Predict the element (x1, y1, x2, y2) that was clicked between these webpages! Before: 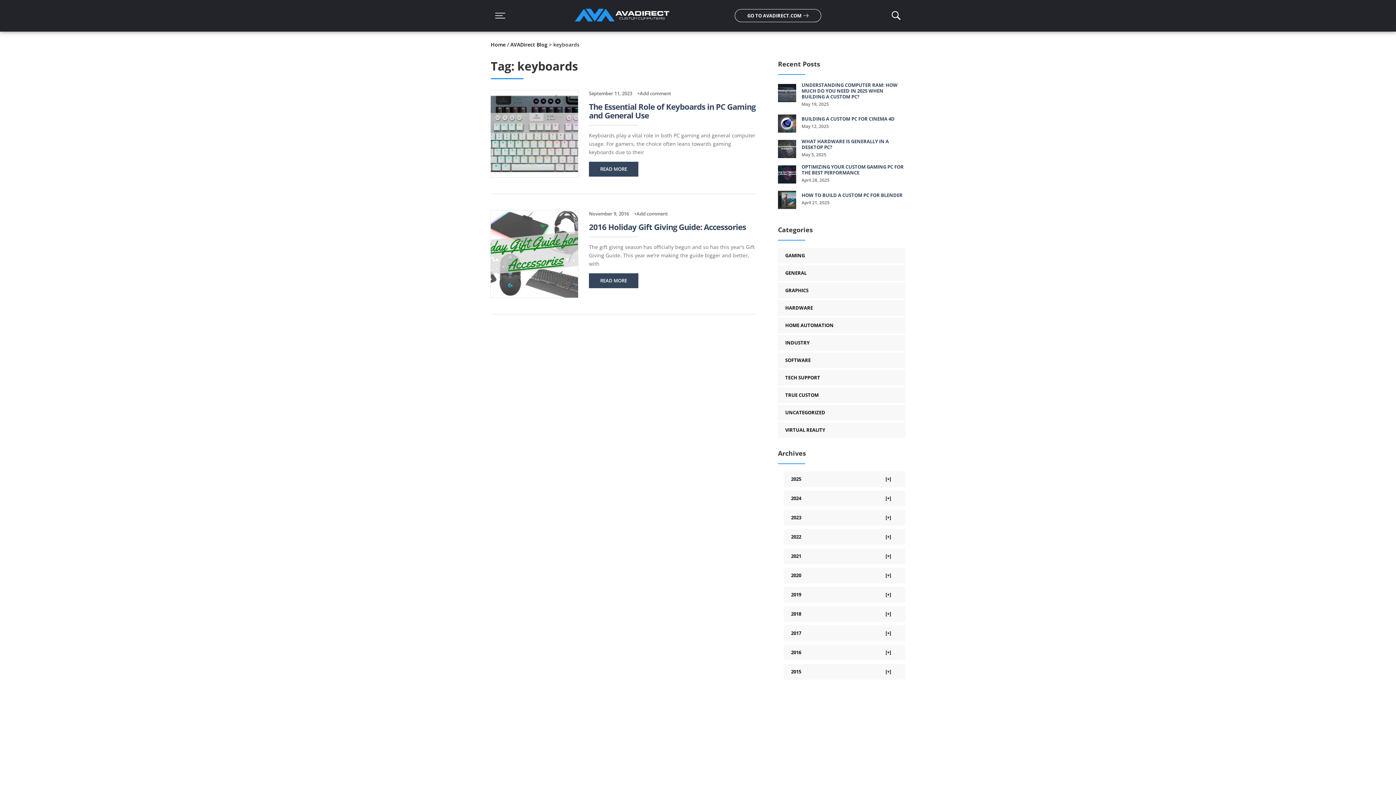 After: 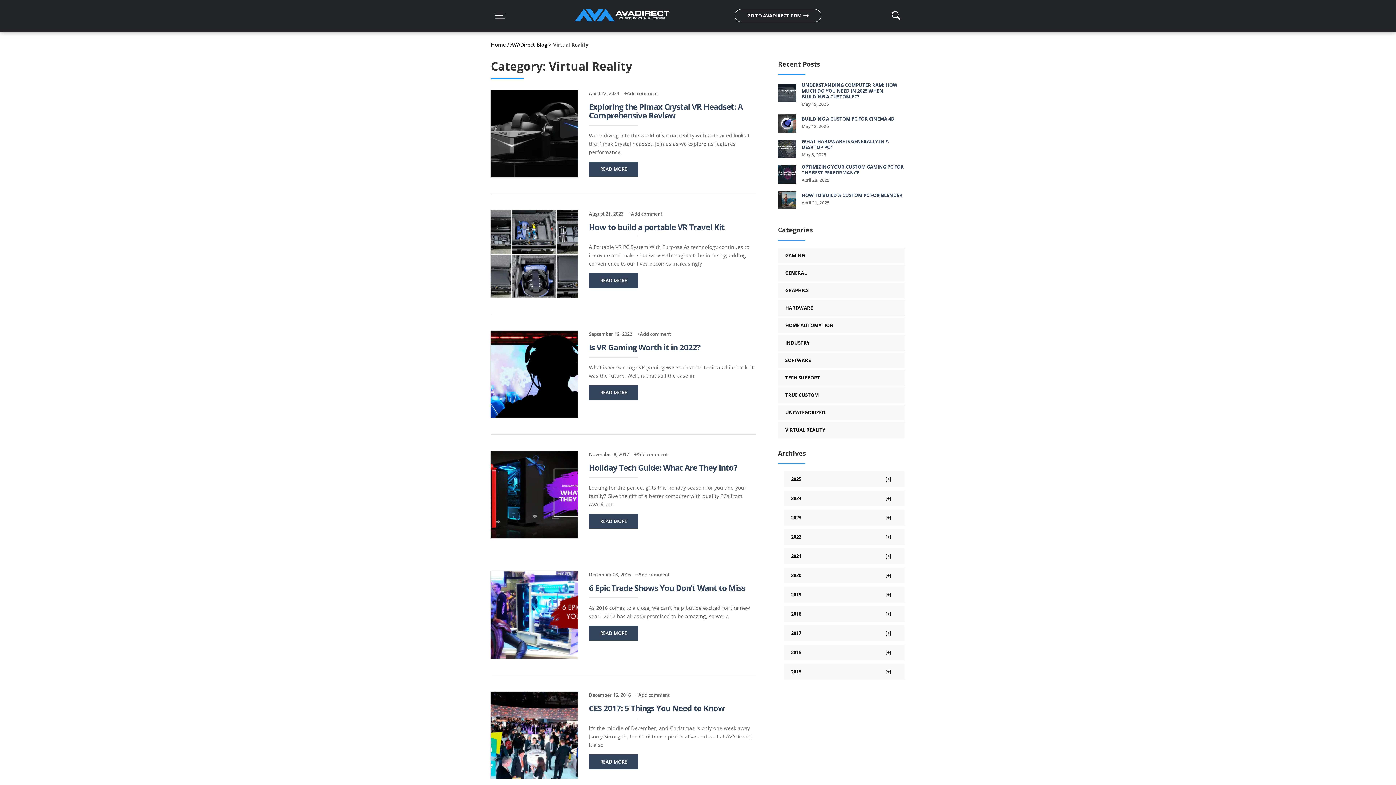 Action: label: VIRTUAL REALITY bbox: (778, 422, 905, 438)